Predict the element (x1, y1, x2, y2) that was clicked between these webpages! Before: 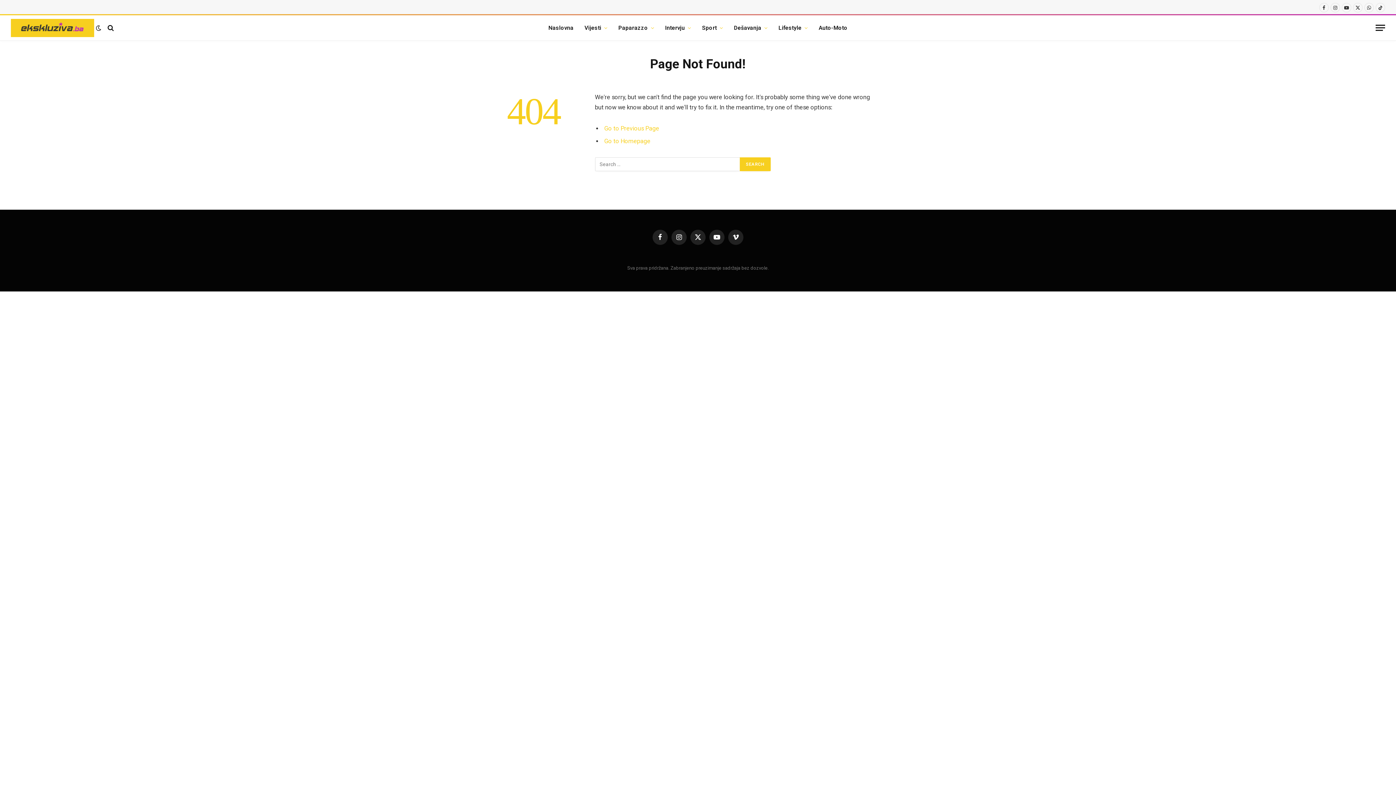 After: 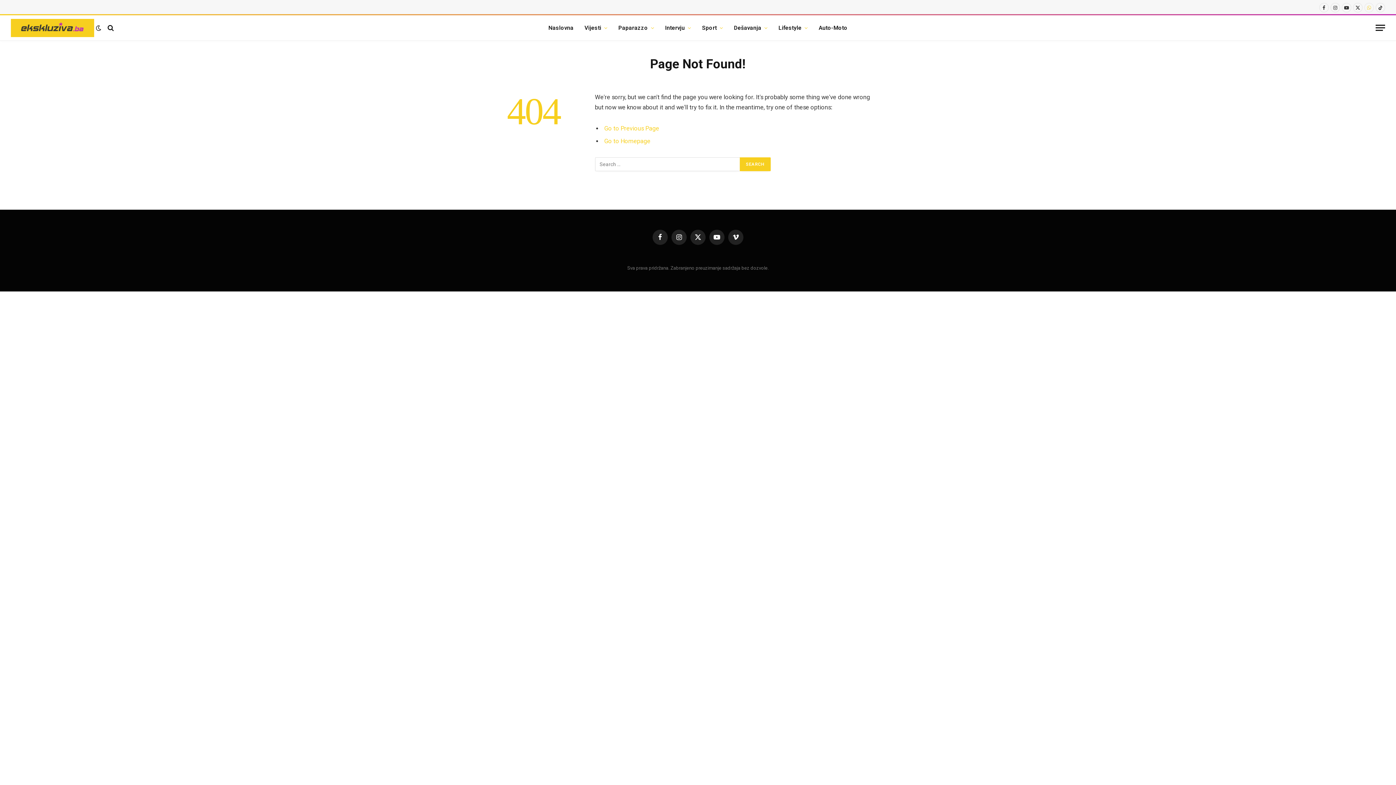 Action: bbox: (1364, 2, 1374, 12) label: WhatsApp